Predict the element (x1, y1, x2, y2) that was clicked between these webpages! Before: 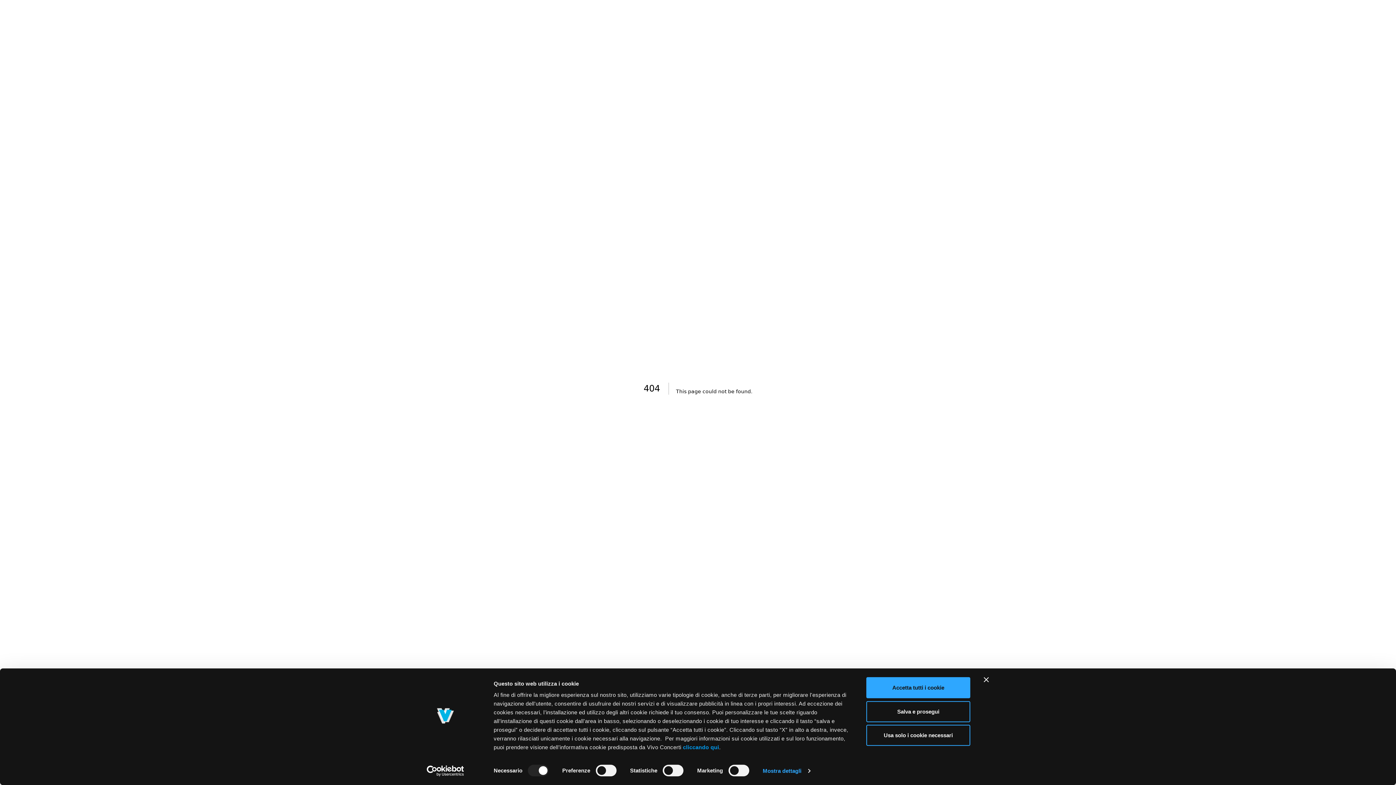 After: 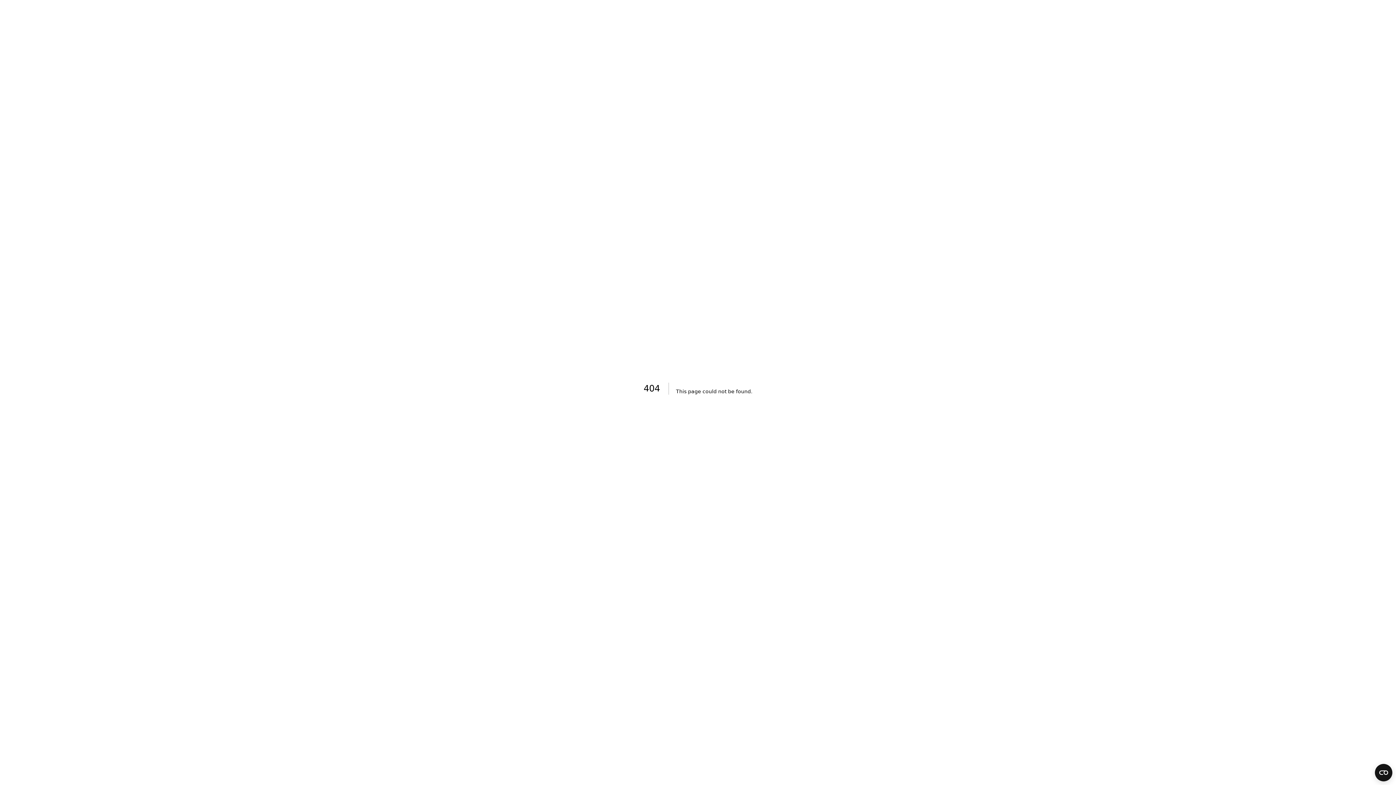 Action: bbox: (984, 677, 989, 682) label: Chiudi banner